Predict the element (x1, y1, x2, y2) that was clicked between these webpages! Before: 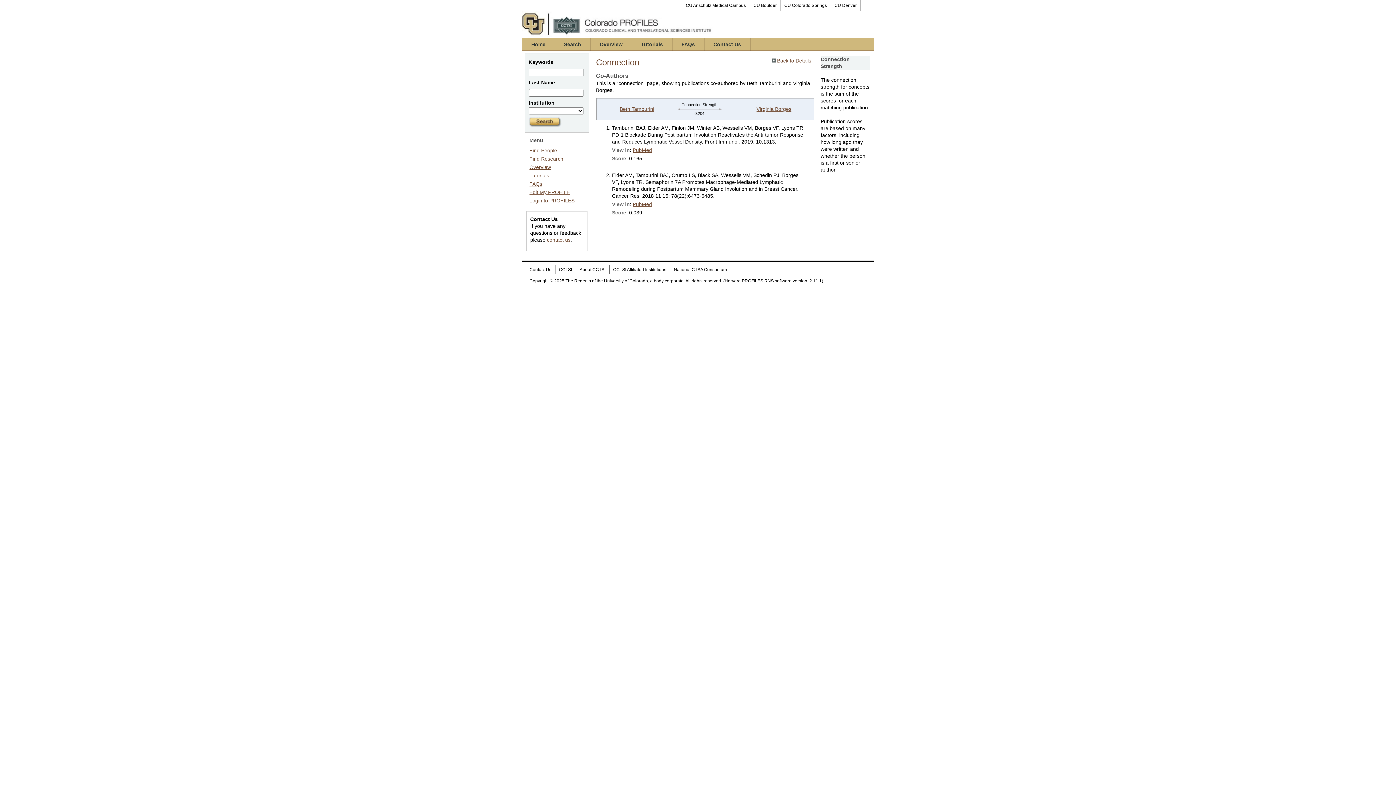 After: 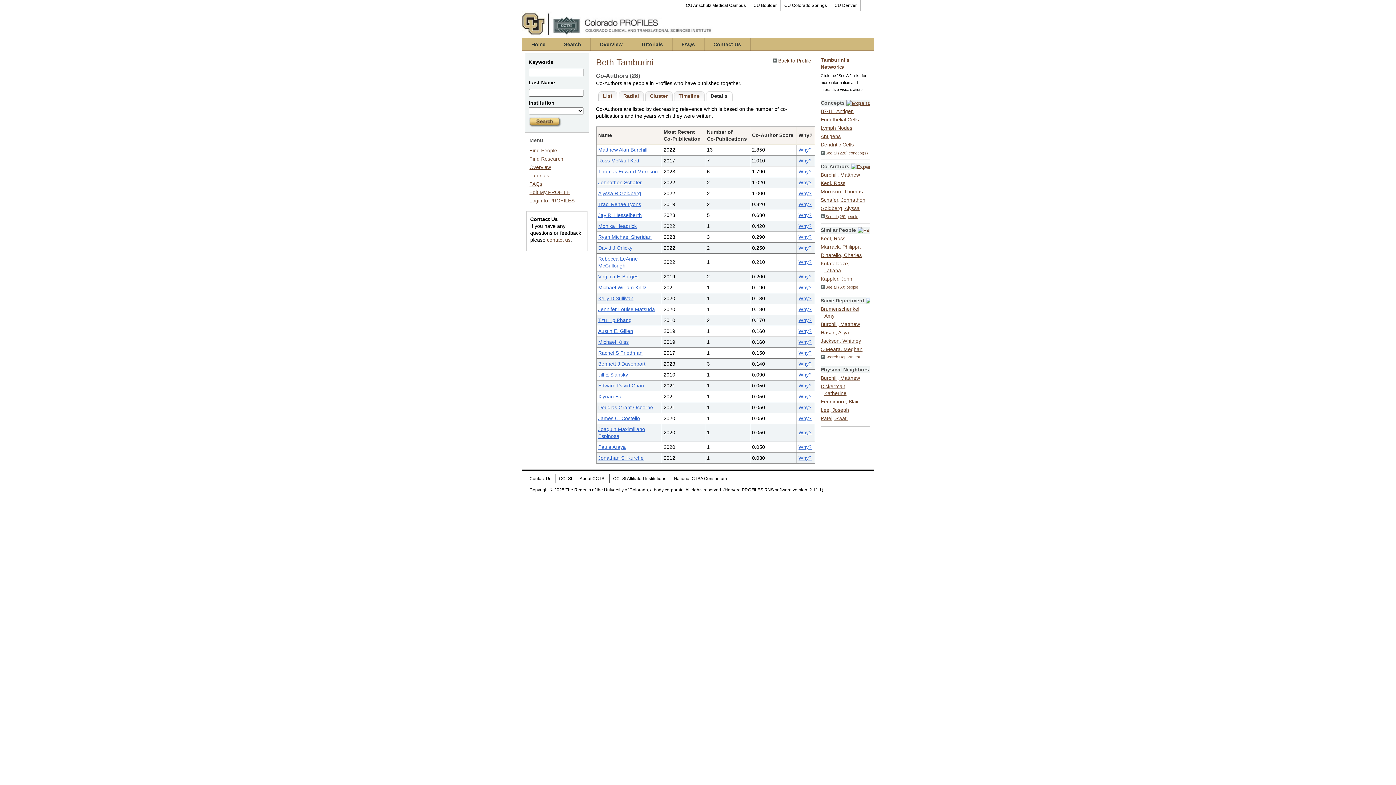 Action: label: Back to Details bbox: (777, 57, 811, 63)